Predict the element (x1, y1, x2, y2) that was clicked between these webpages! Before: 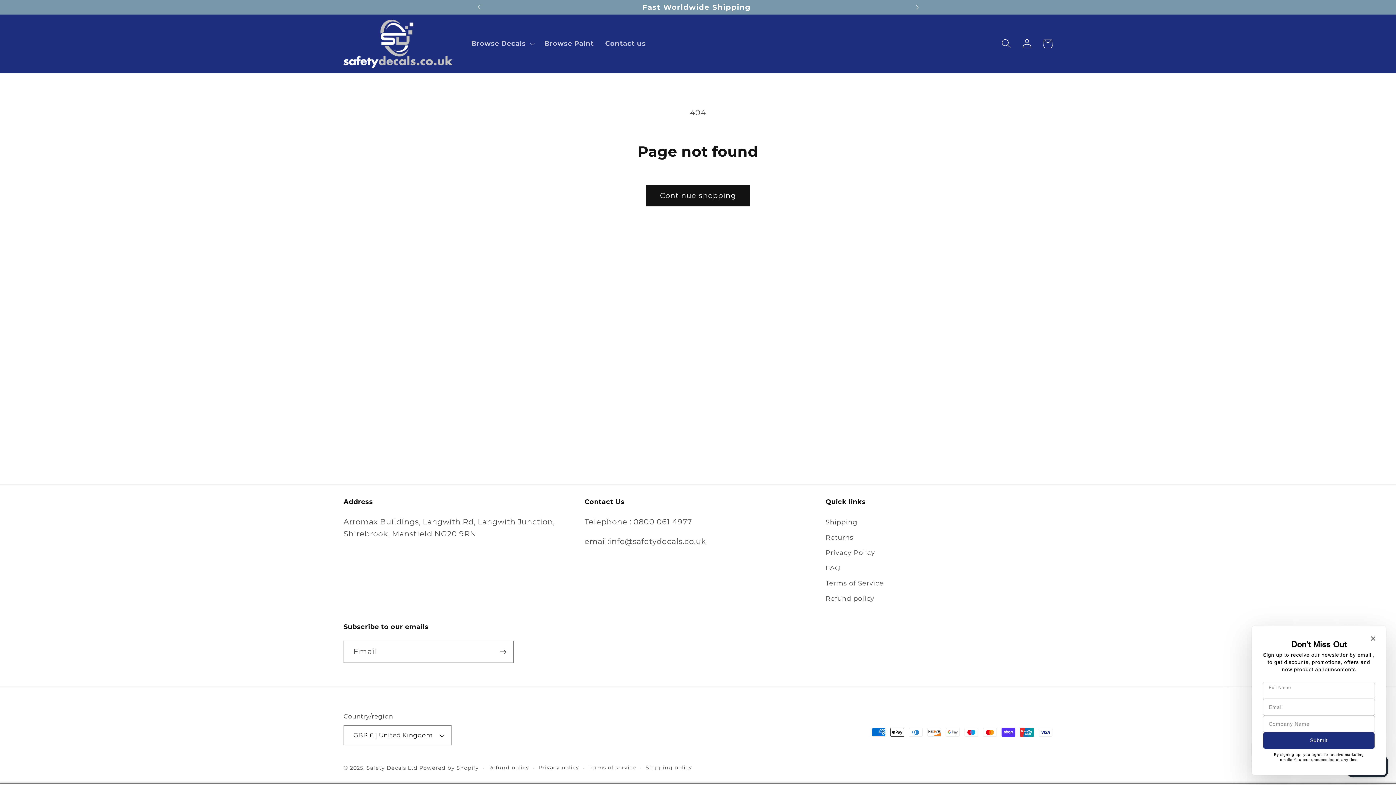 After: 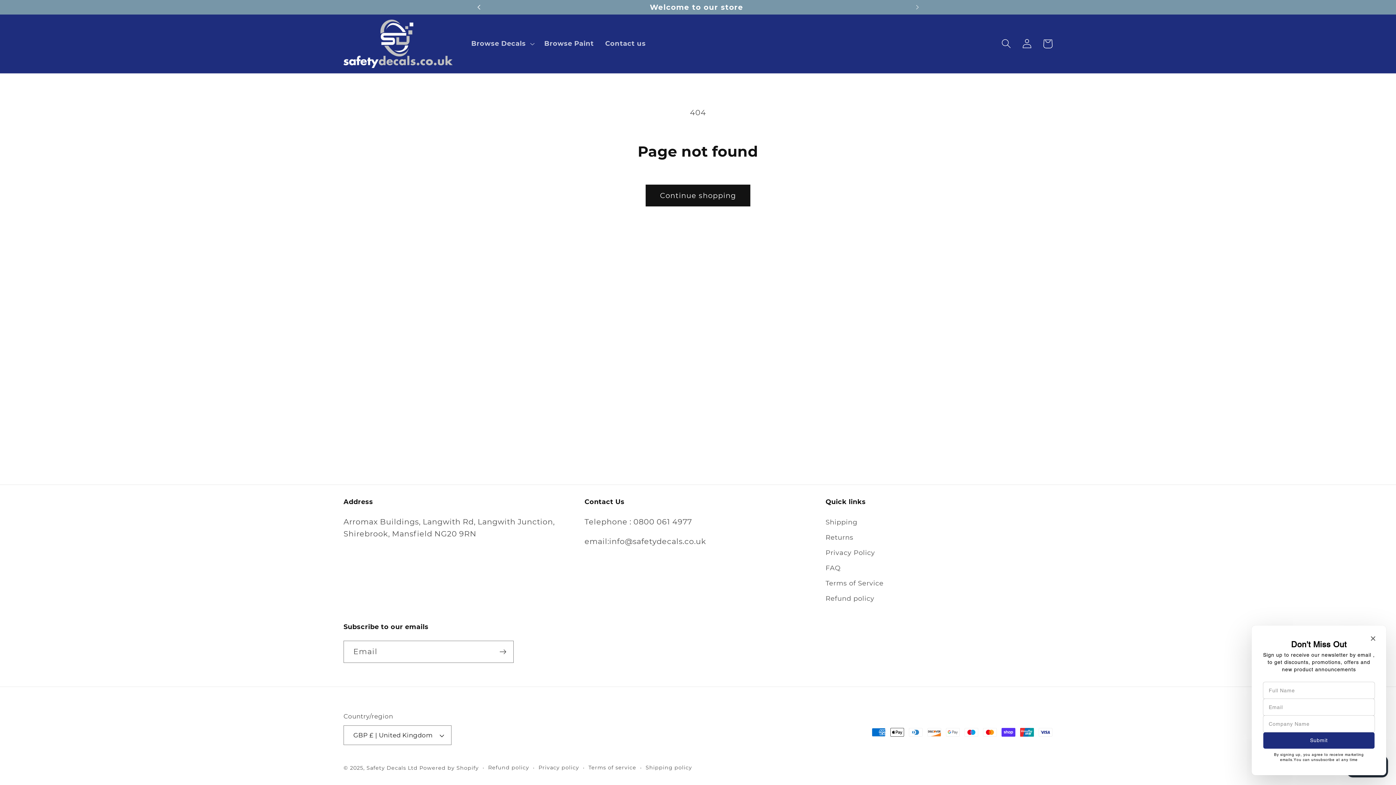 Action: label: Previous announcement bbox: (470, 0, 486, 15)